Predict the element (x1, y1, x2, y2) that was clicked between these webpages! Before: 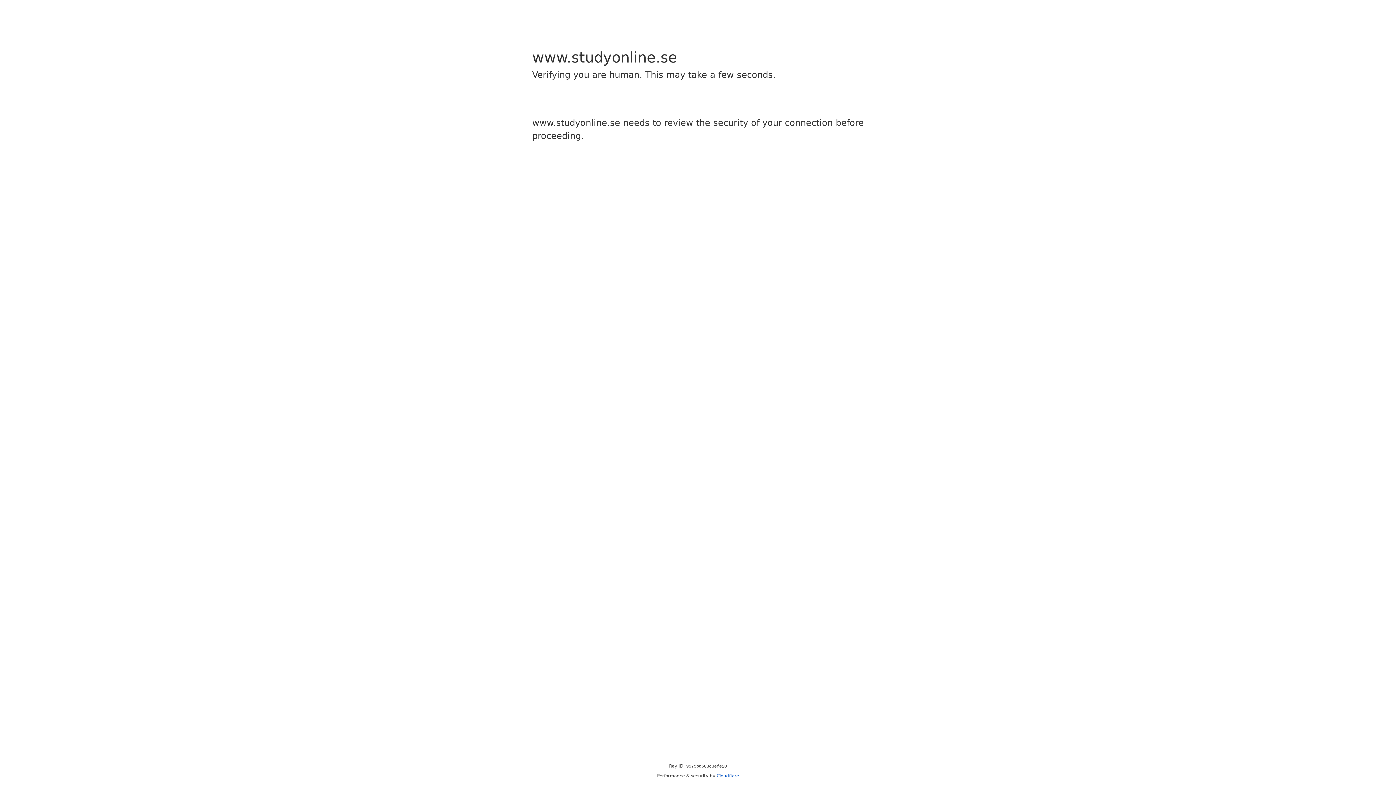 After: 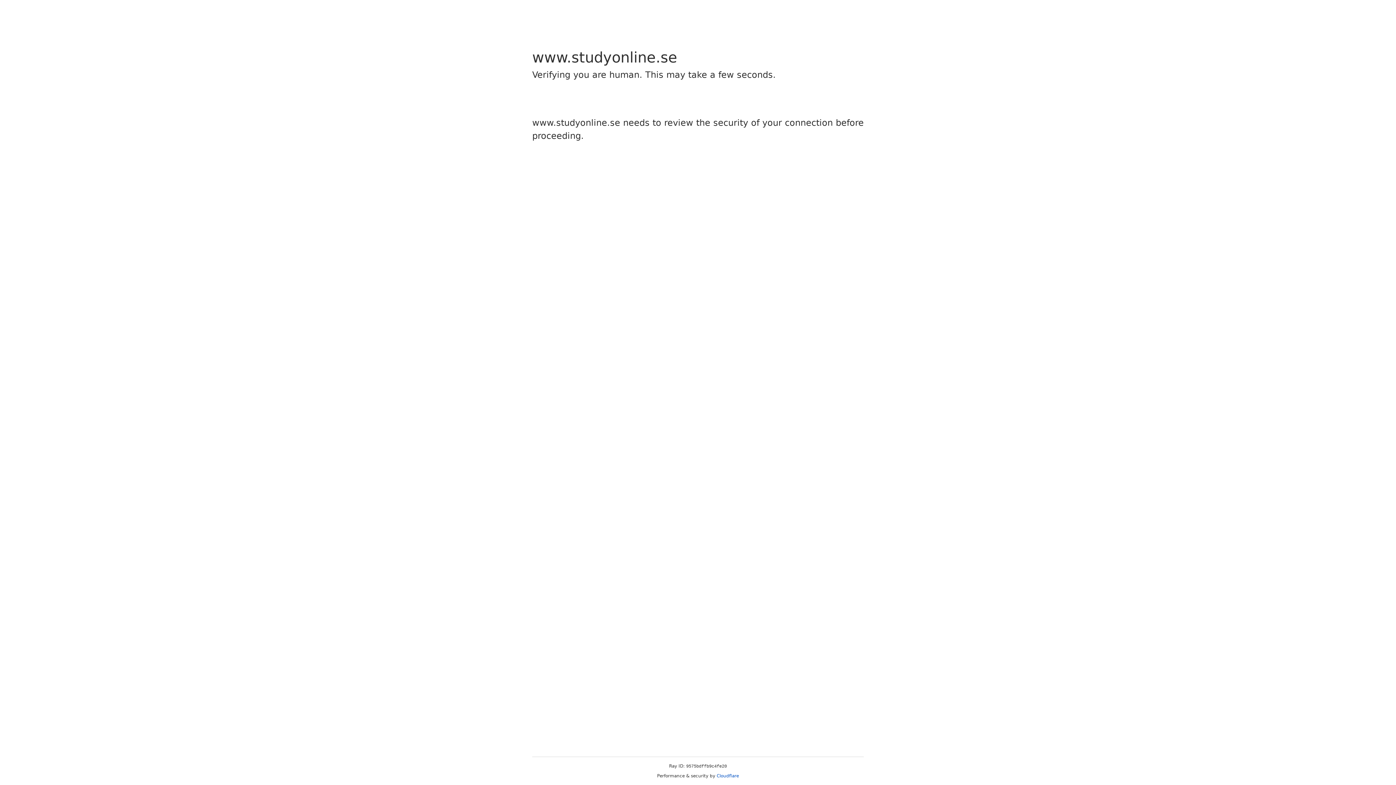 Action: bbox: (716, 773, 739, 778) label: Cloudflare